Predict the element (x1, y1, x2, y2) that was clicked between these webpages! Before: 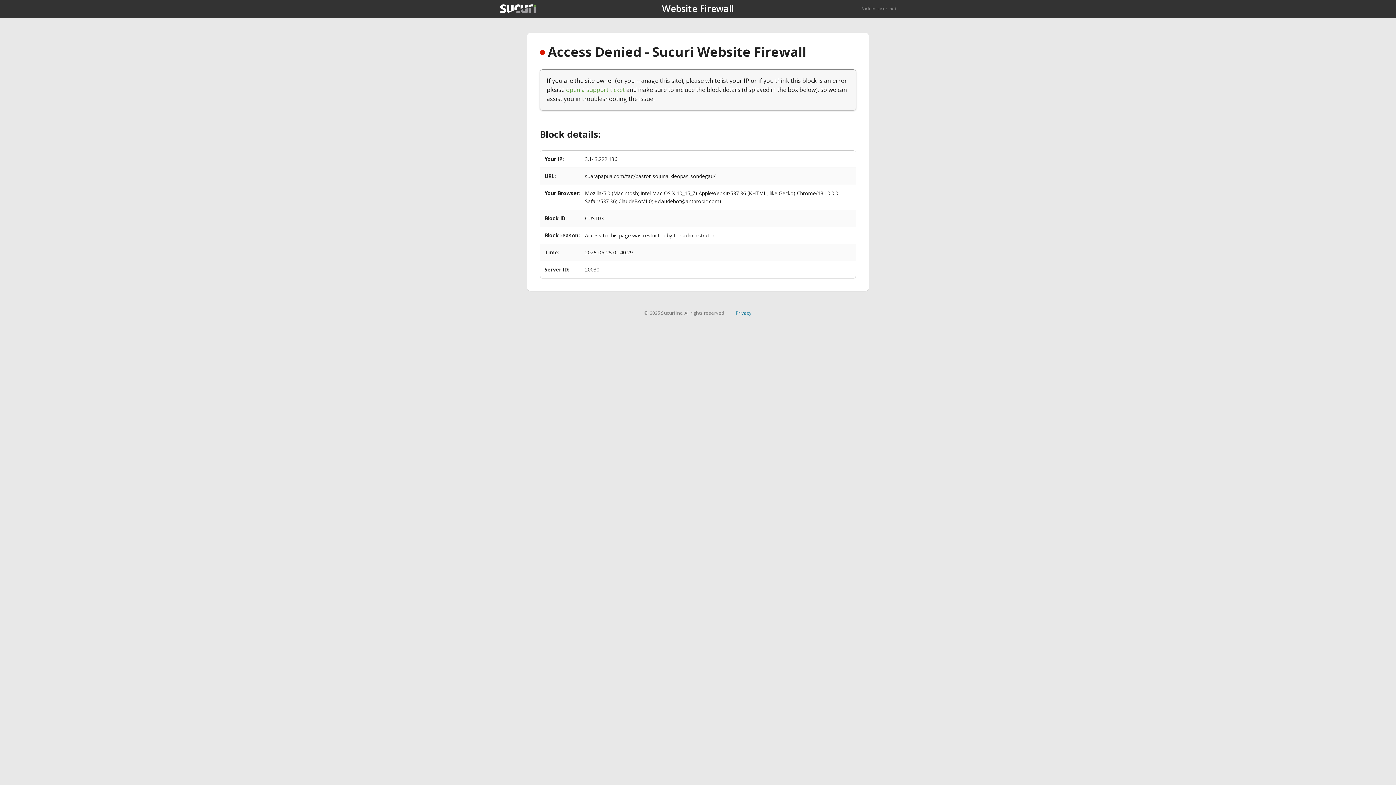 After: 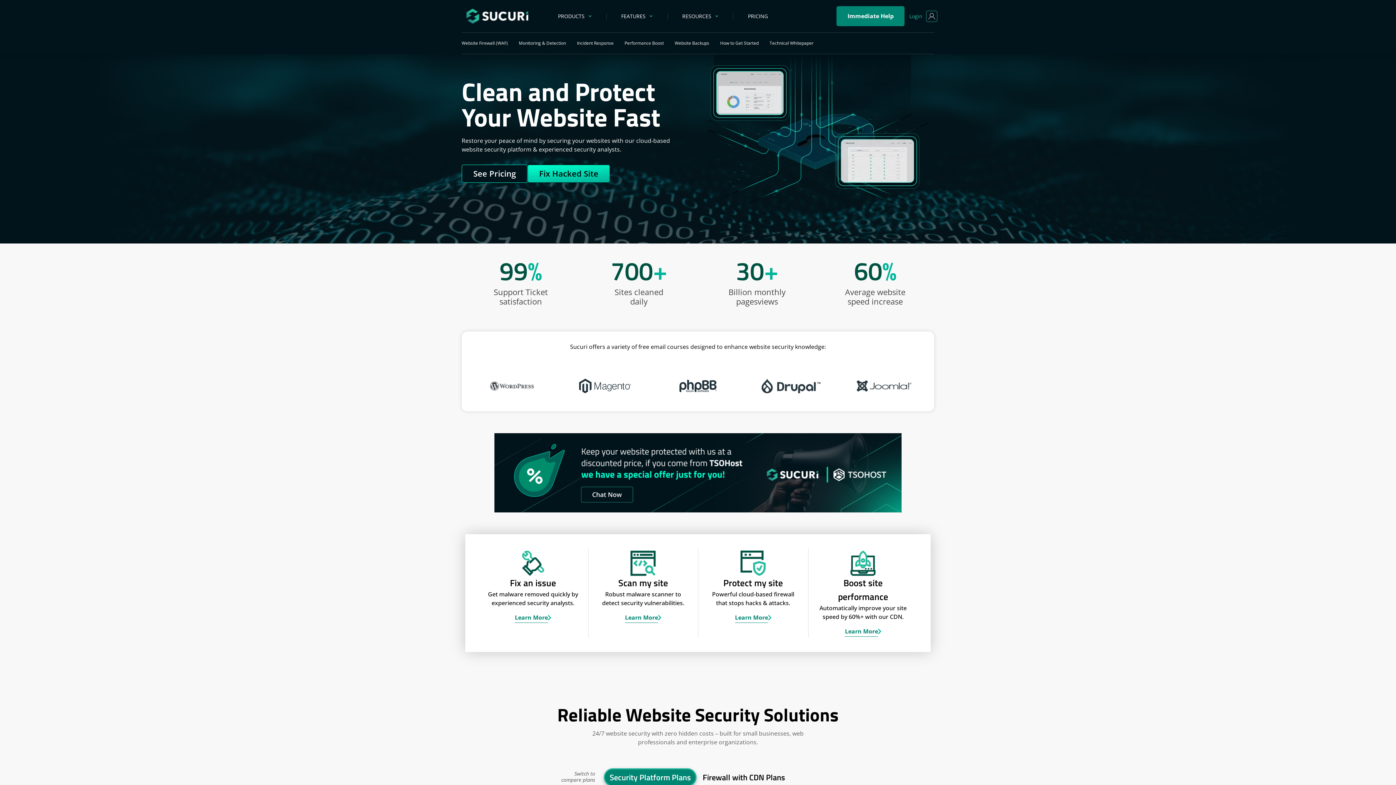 Action: bbox: (861, 5, 896, 11) label: Back to sucuri.net